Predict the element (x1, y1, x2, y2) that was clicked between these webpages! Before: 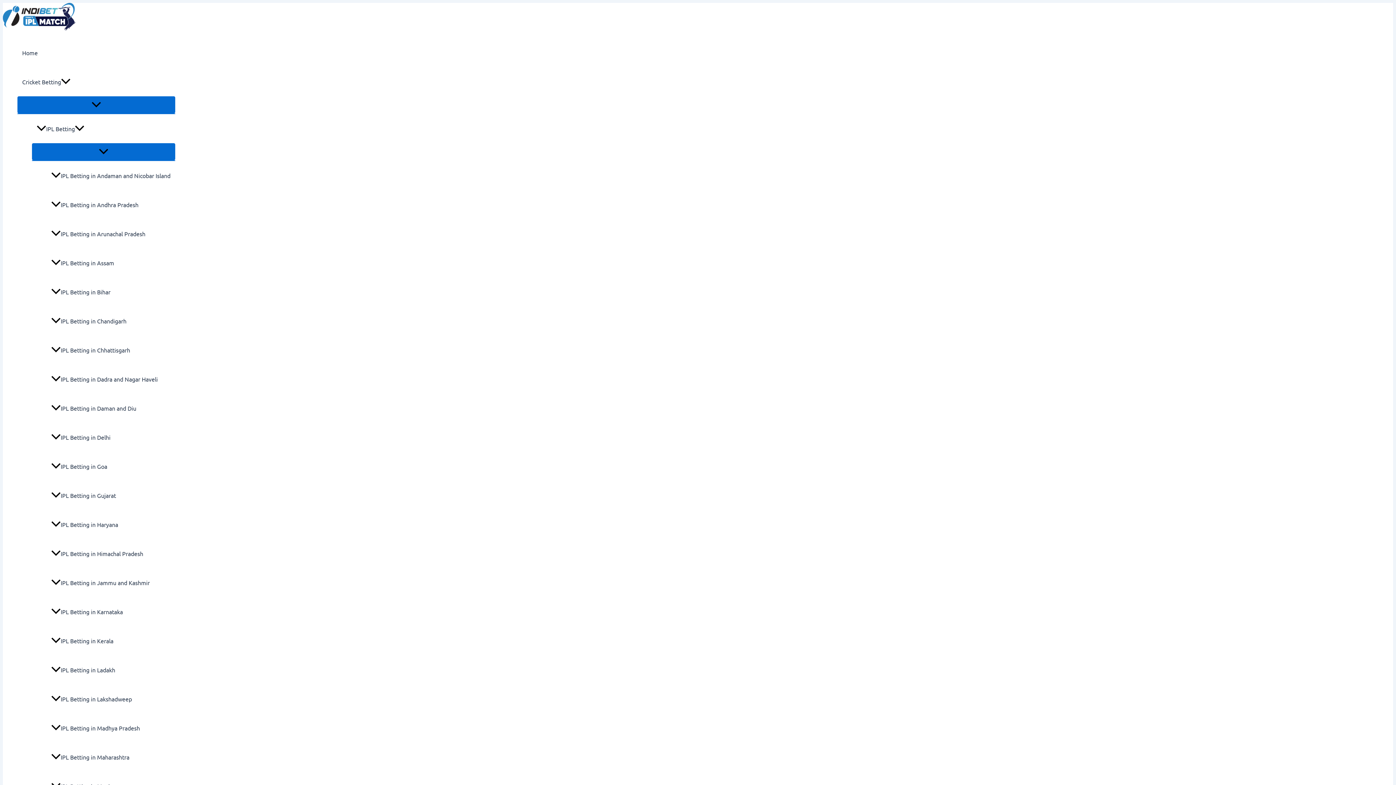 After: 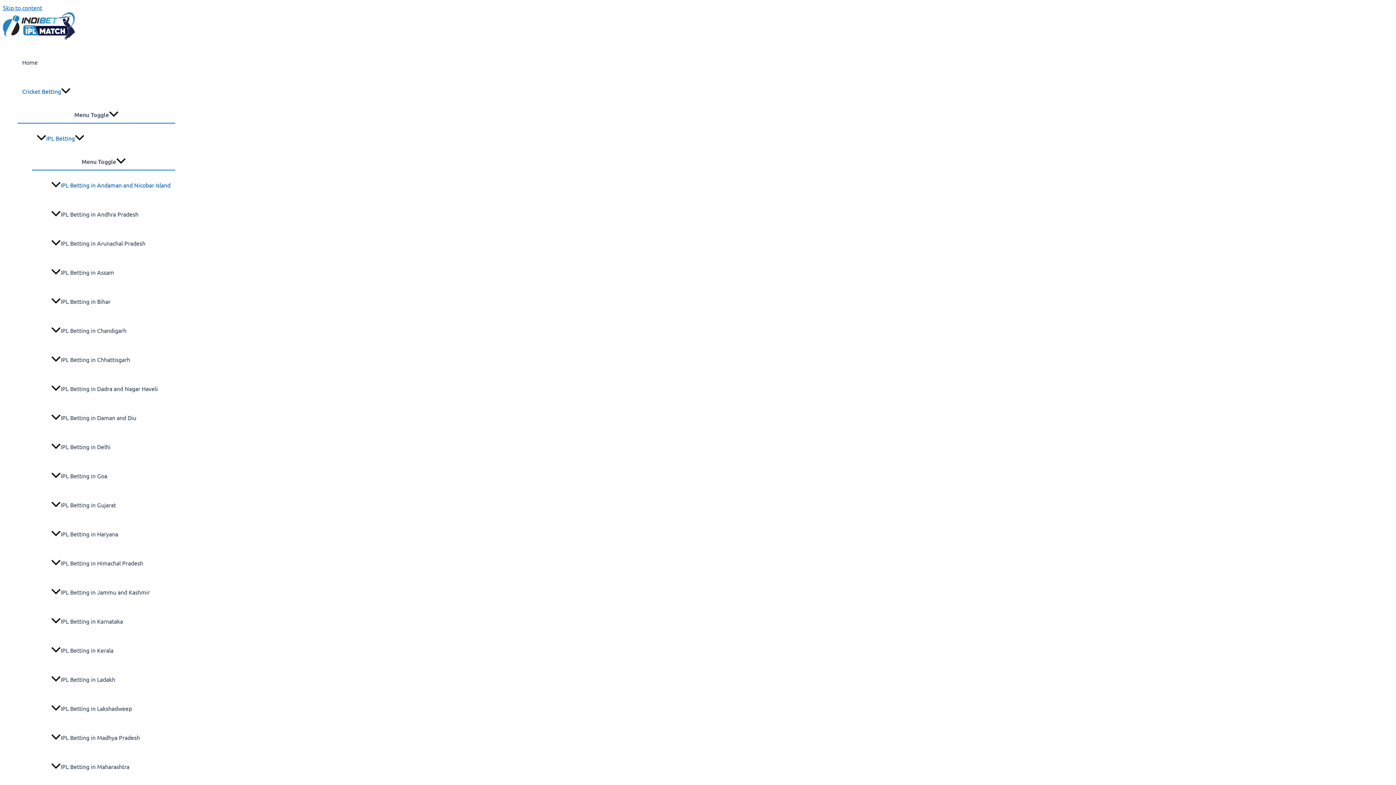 Action: bbox: (46, 161, 175, 190) label: IPL Betting in Andaman and Nicobar Island